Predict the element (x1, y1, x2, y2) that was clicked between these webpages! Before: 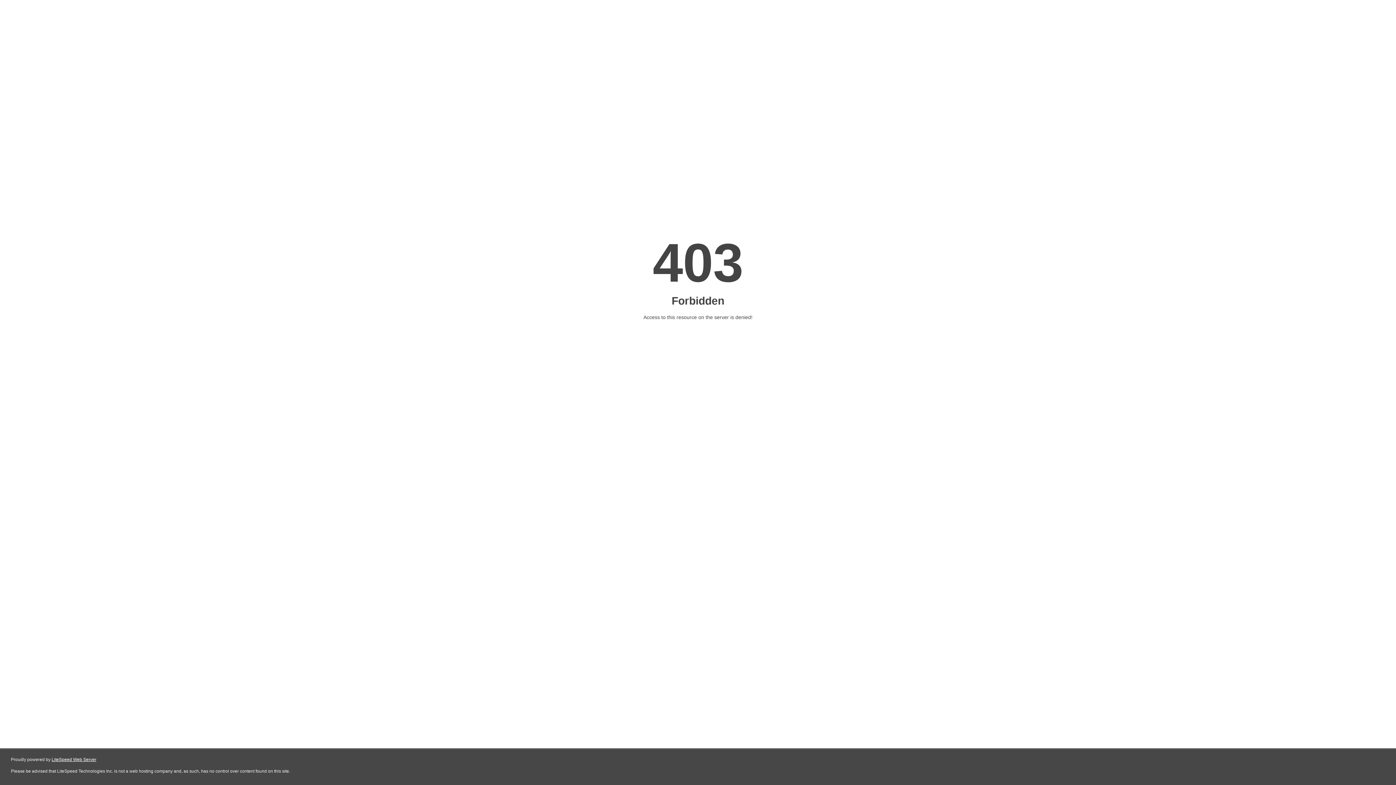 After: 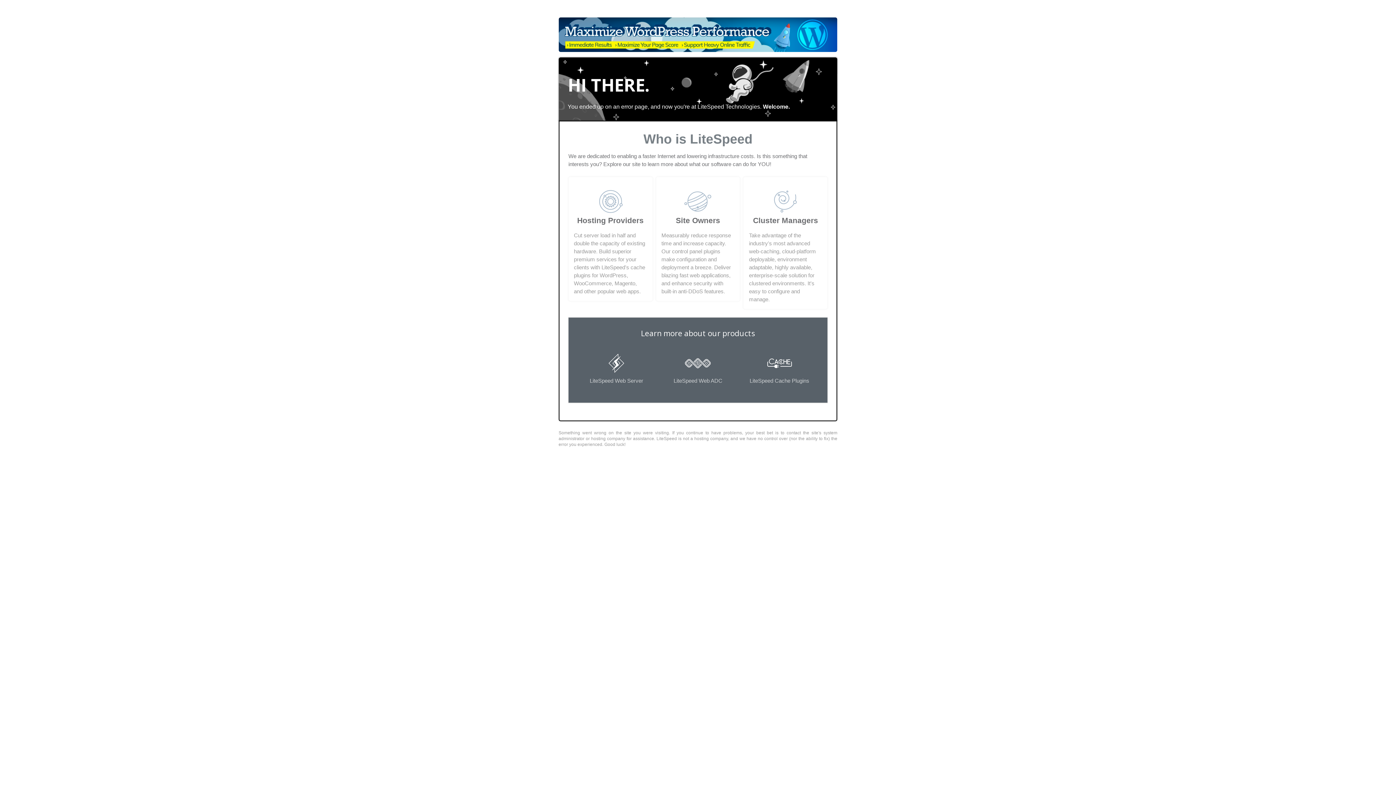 Action: bbox: (51, 757, 96, 762) label: LiteSpeed Web Server